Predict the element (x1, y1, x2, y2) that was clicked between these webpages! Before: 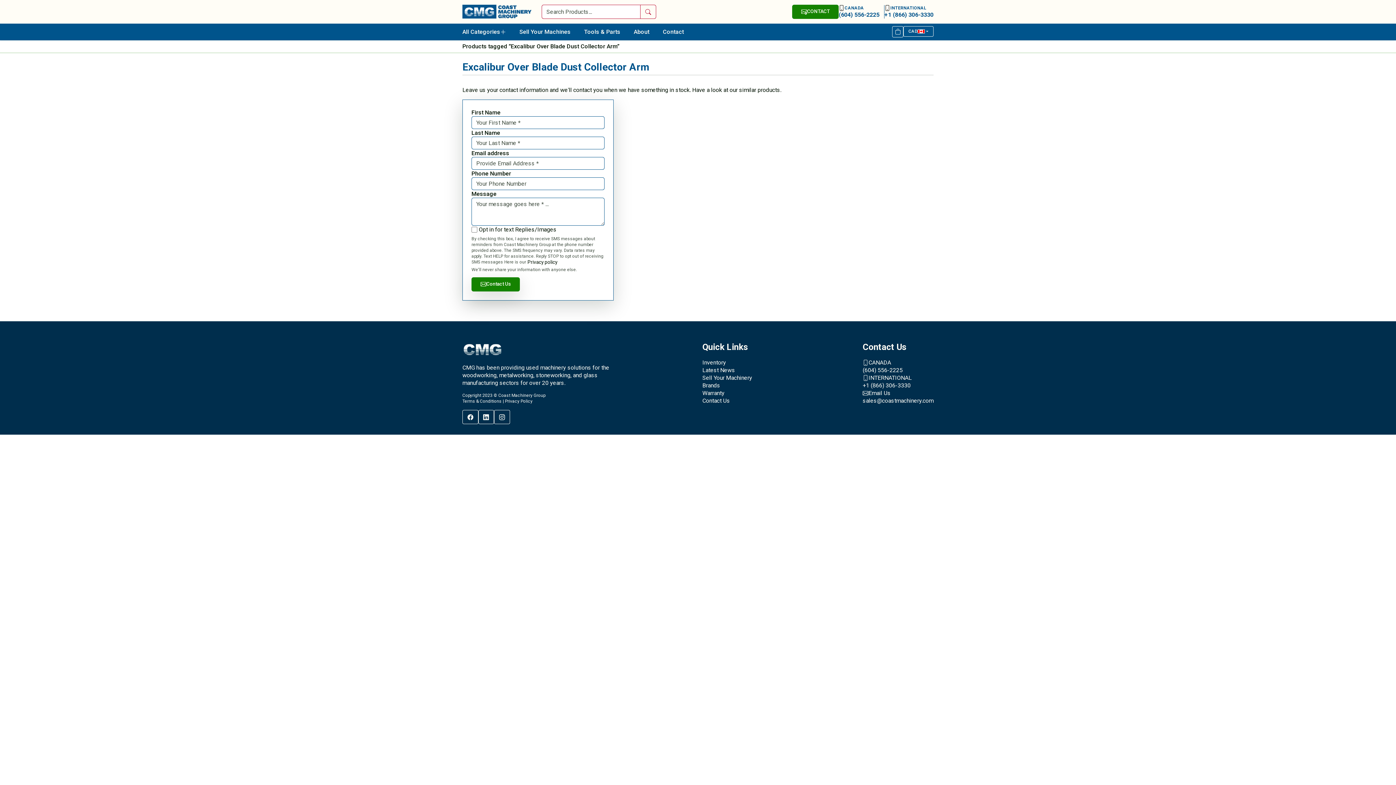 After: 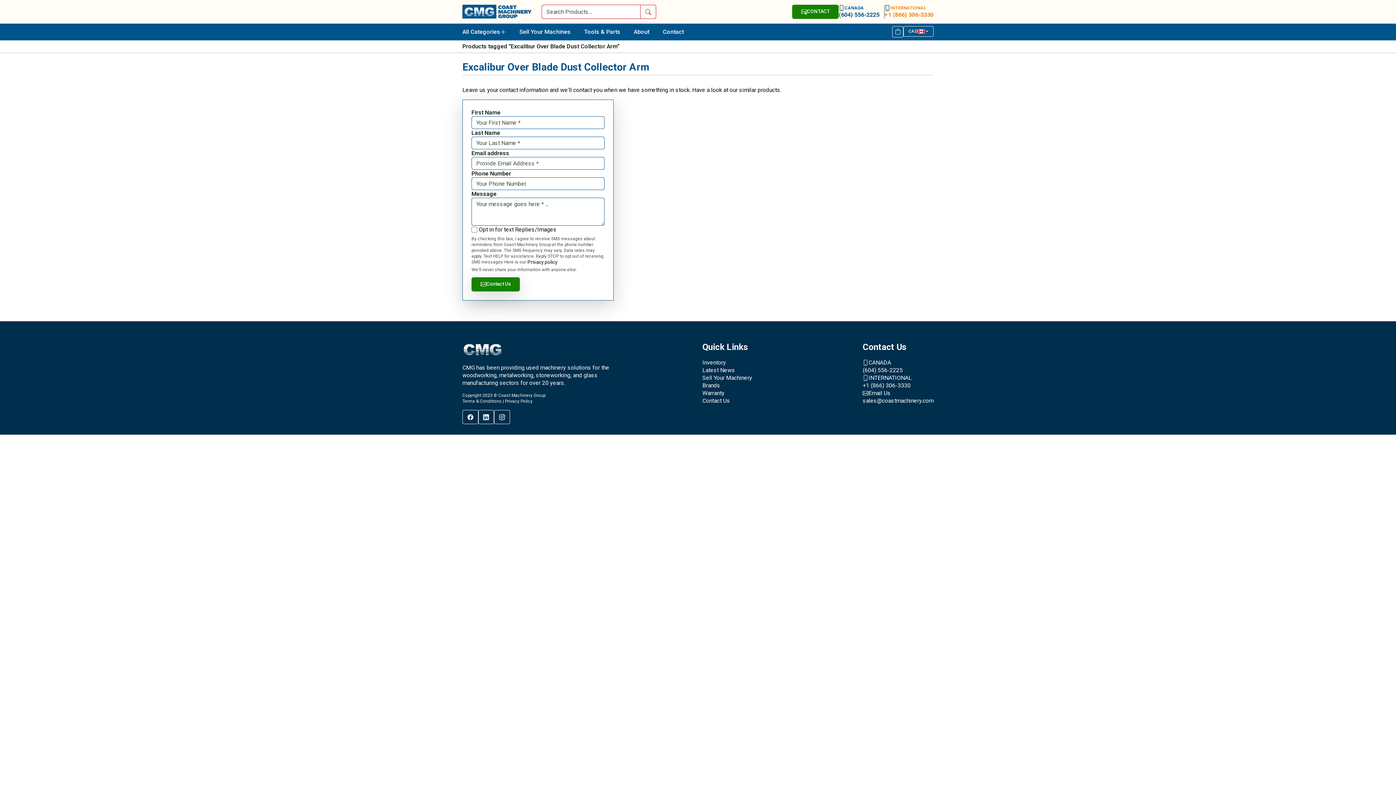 Action: bbox: (884, 5, 933, 18) label: INTERNATIONAL
+1 (866) 306-3330